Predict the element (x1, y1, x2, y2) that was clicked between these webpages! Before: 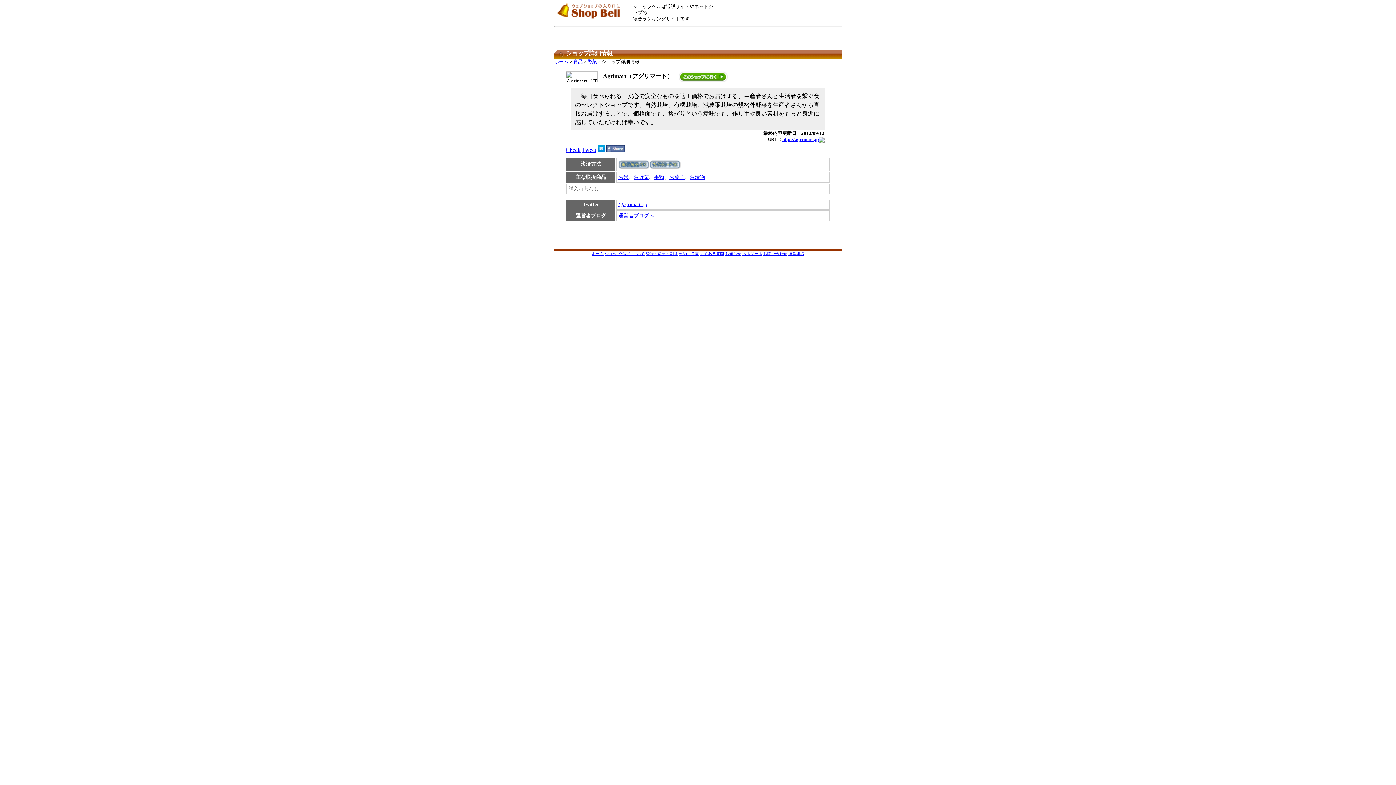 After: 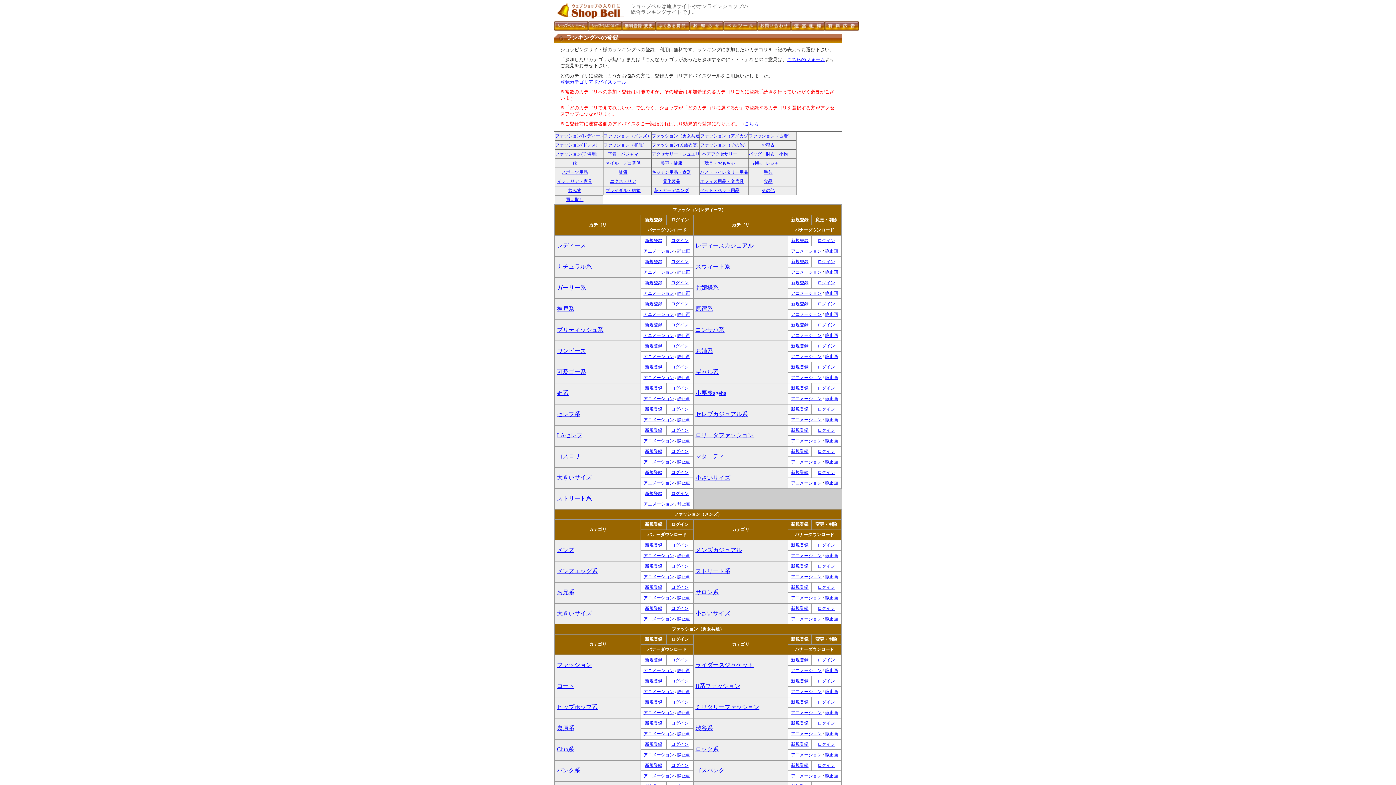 Action: bbox: (646, 251, 678, 256) label: 登録・変更・削除